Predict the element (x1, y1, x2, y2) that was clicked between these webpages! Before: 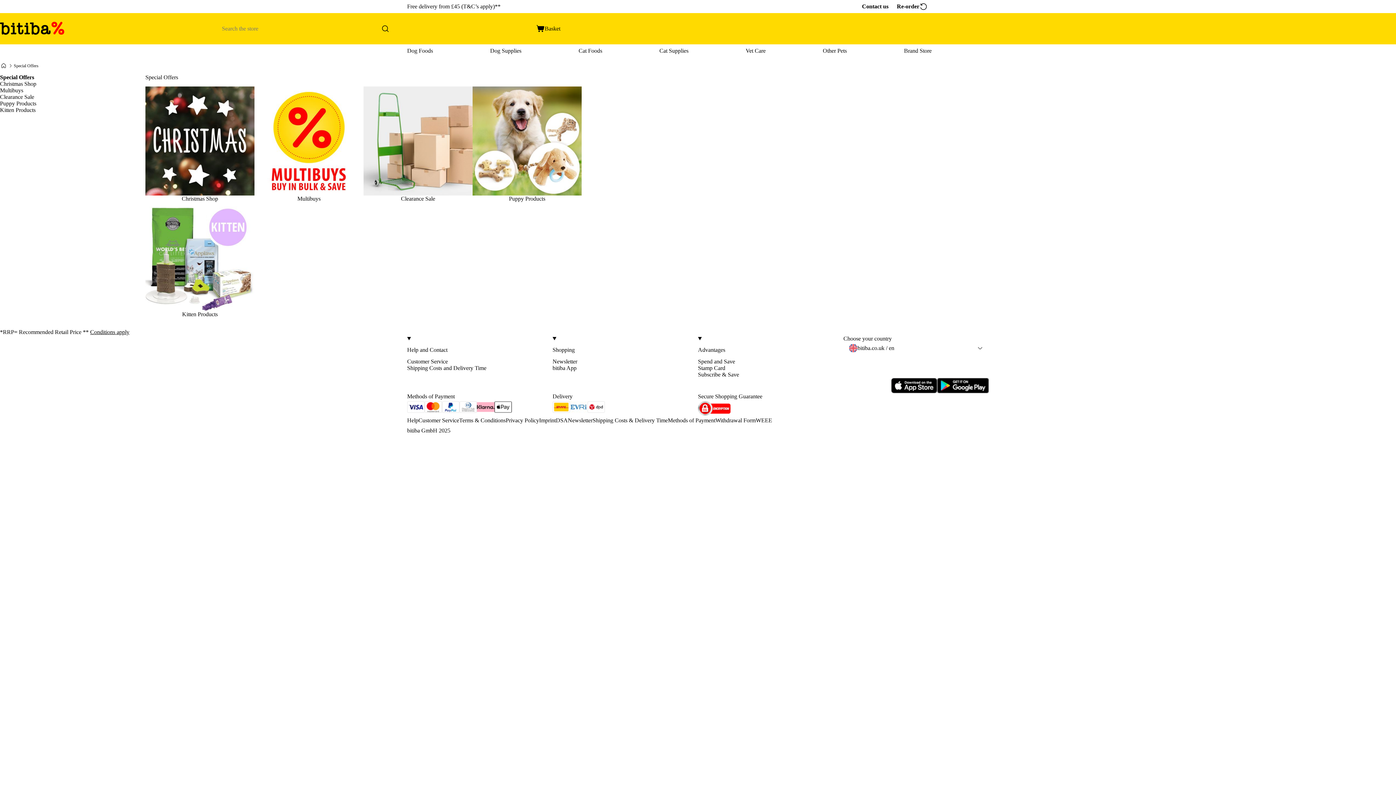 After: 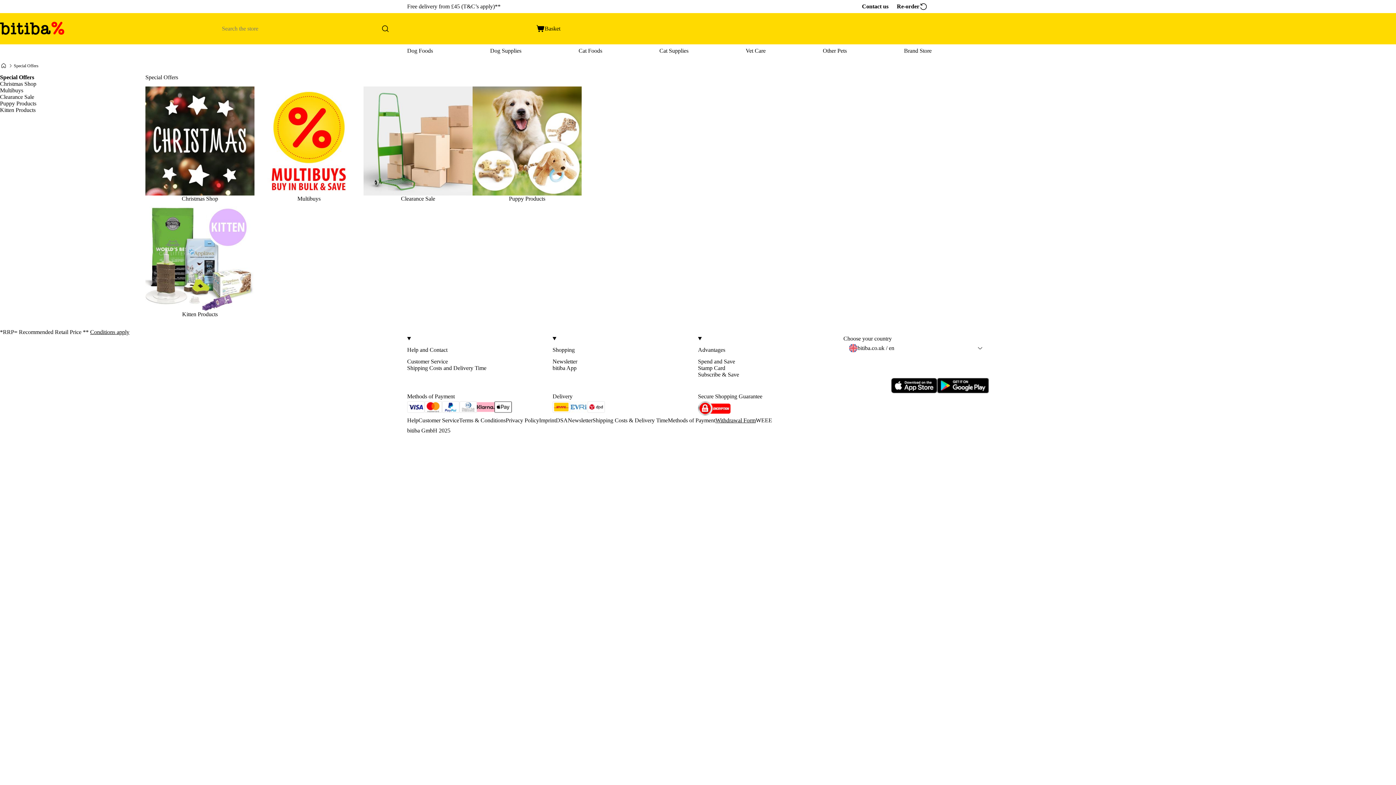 Action: bbox: (715, 417, 756, 424) label: Withdrawal Form